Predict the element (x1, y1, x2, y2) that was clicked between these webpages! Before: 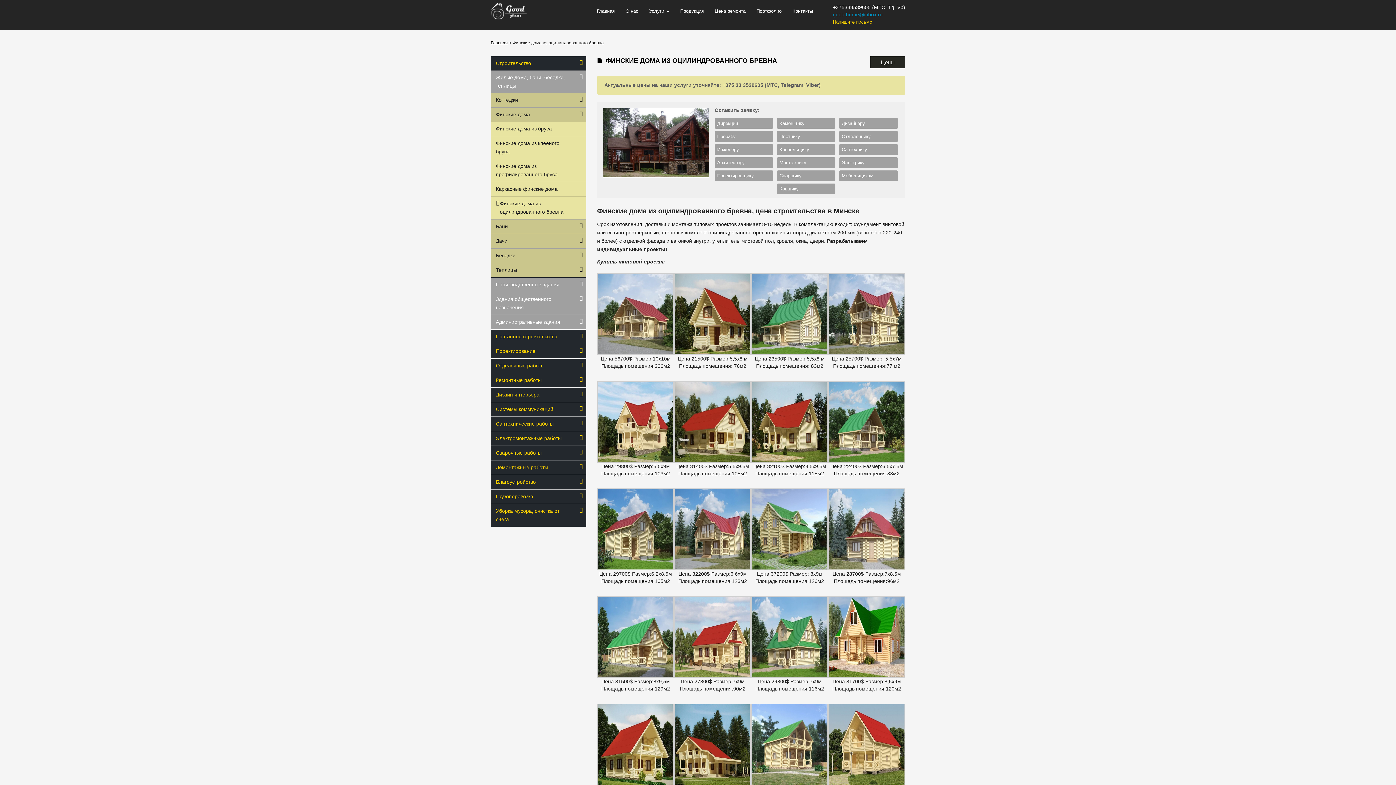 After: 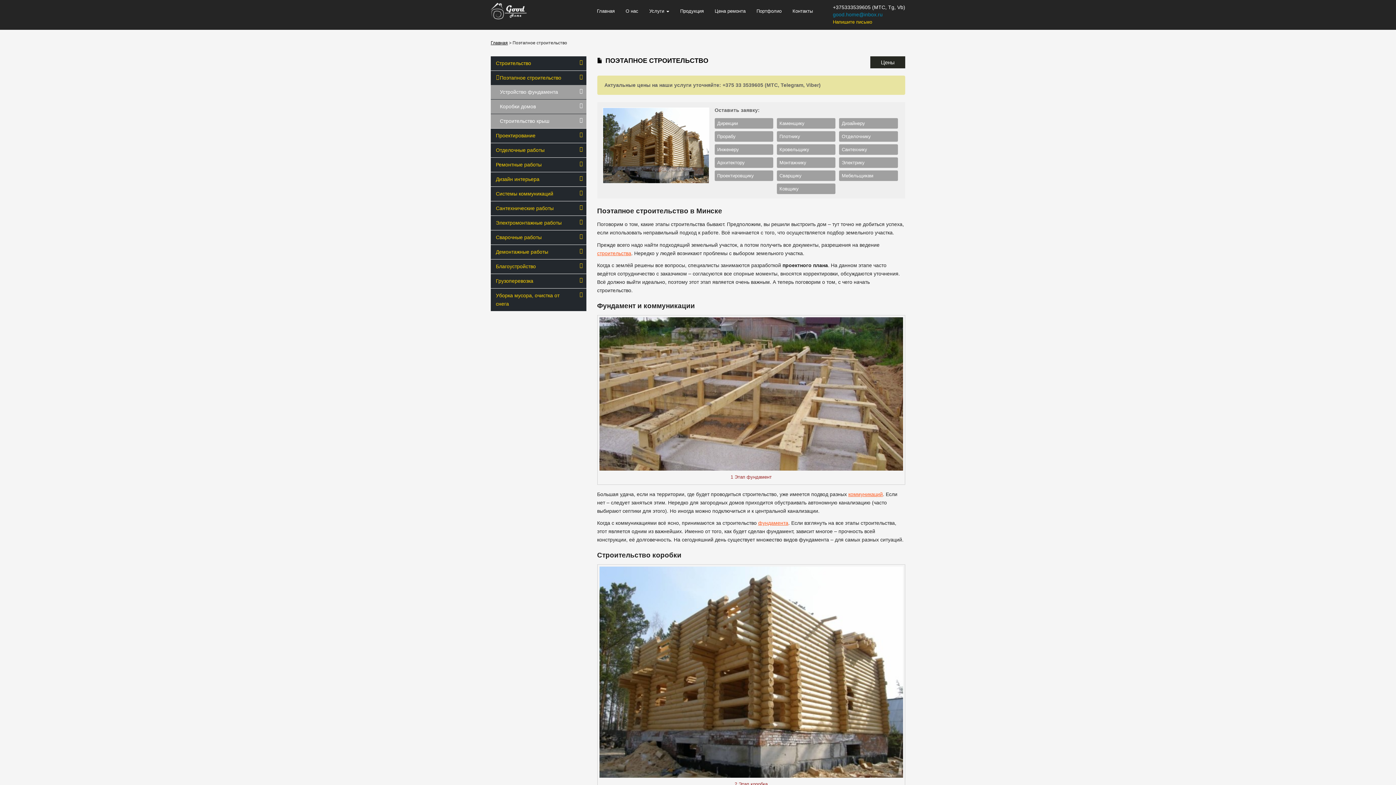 Action: label: Поэтапное строительство bbox: (490, 329, 562, 343)